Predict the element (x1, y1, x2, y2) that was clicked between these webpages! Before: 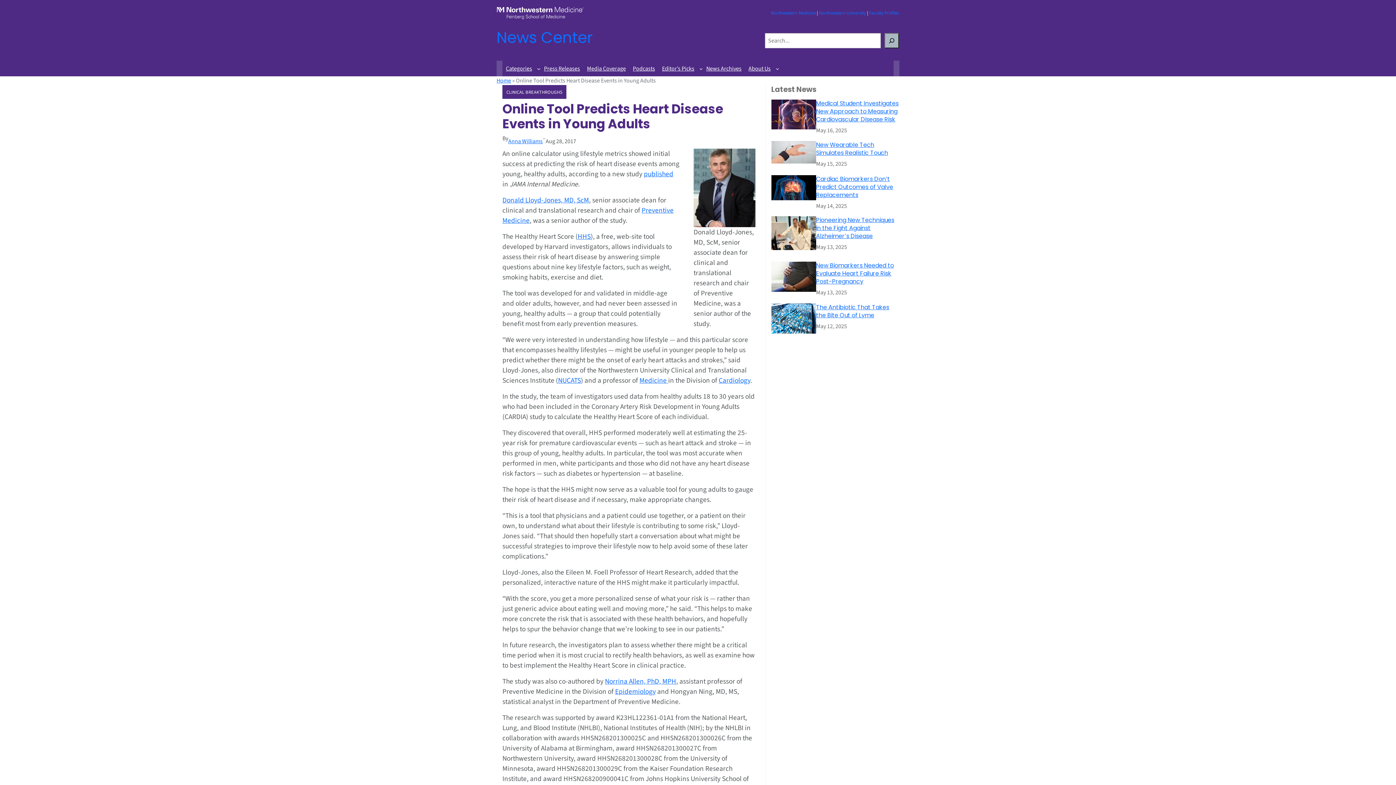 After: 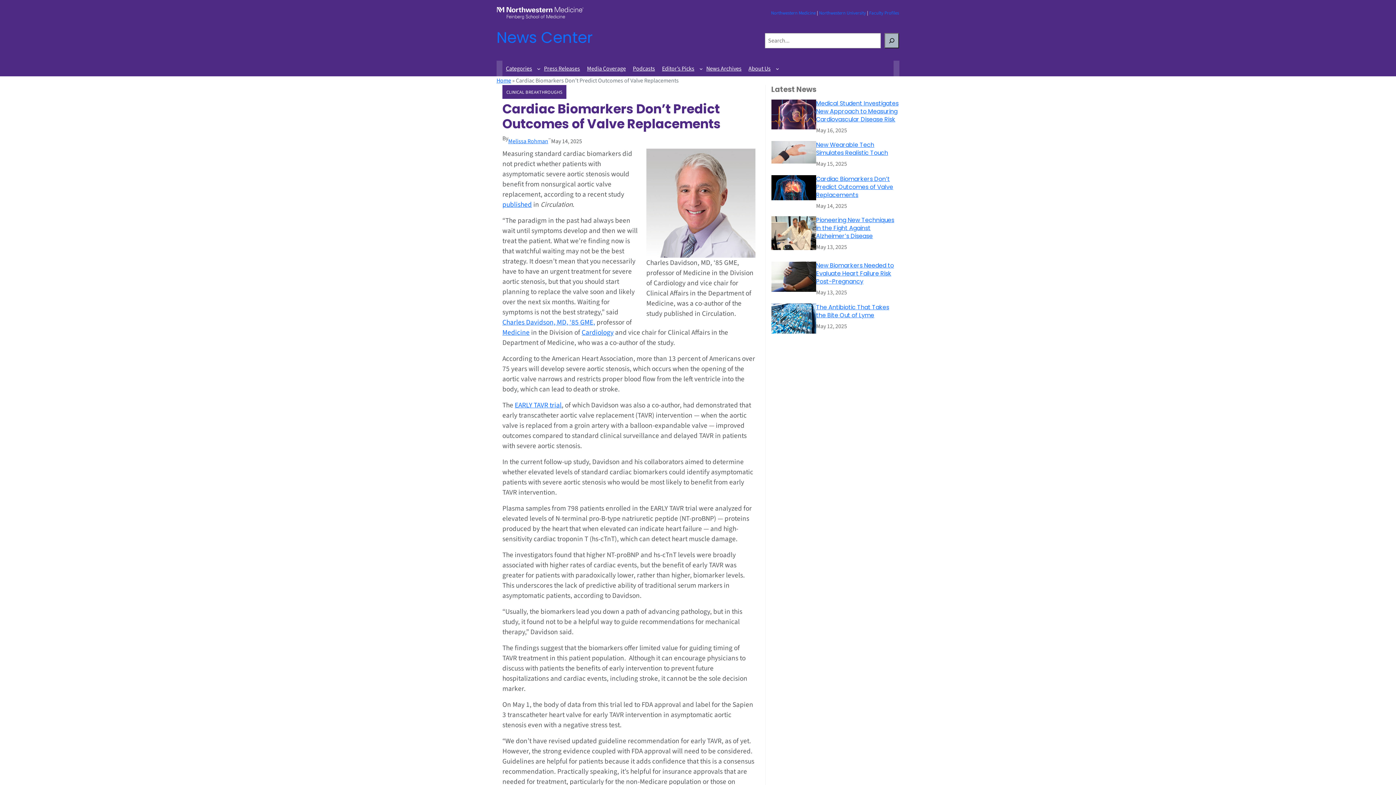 Action: bbox: (771, 175, 816, 200)